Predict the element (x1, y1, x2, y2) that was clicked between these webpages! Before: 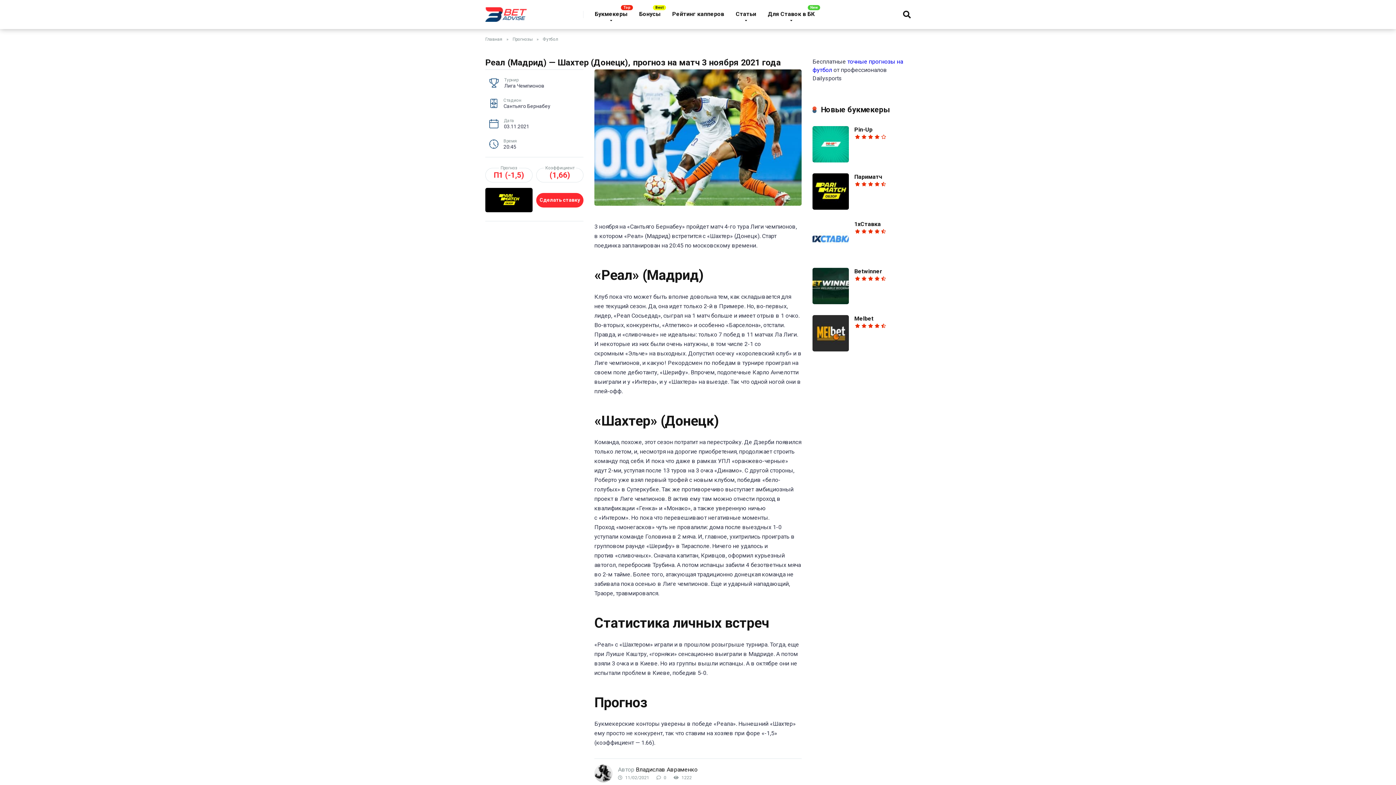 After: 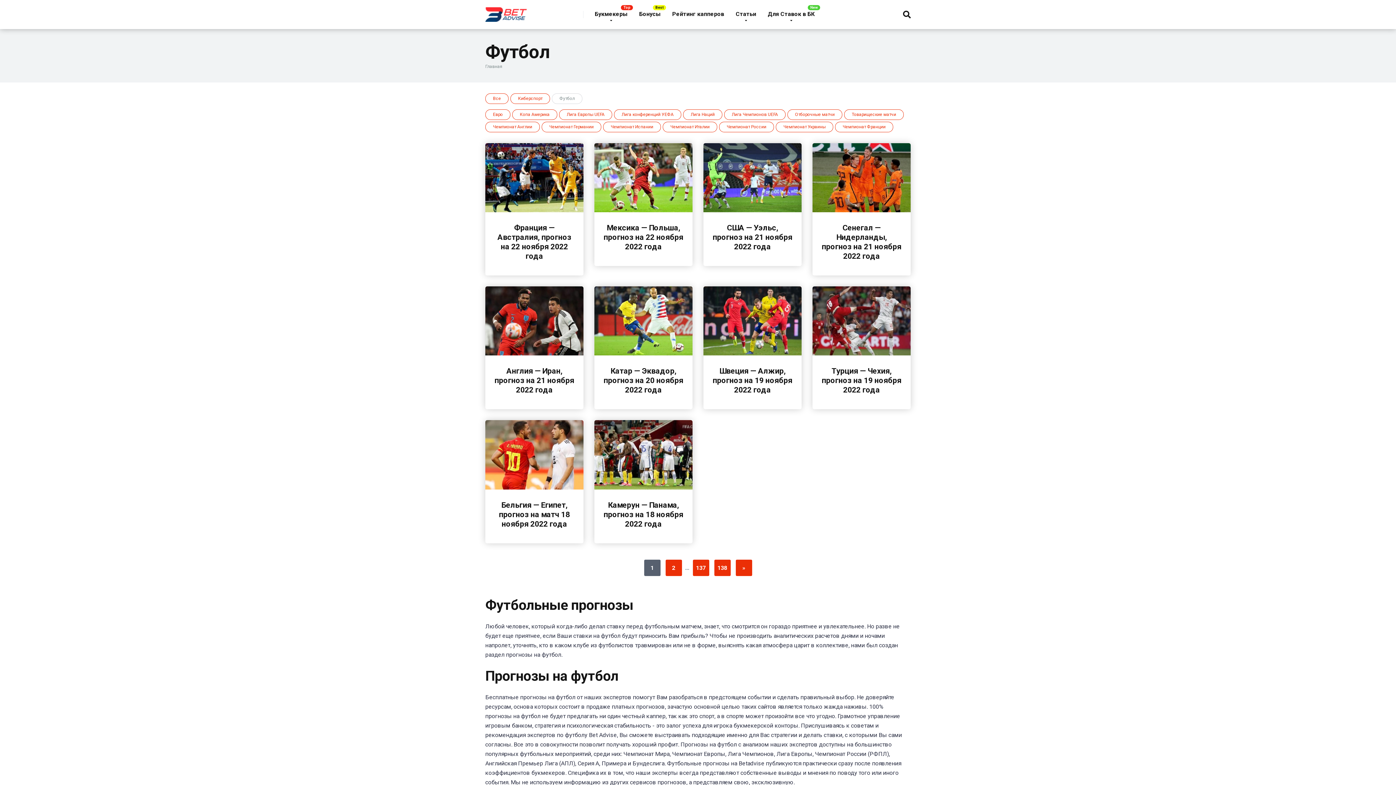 Action: bbox: (540, 36, 561, 41) label: Футбол